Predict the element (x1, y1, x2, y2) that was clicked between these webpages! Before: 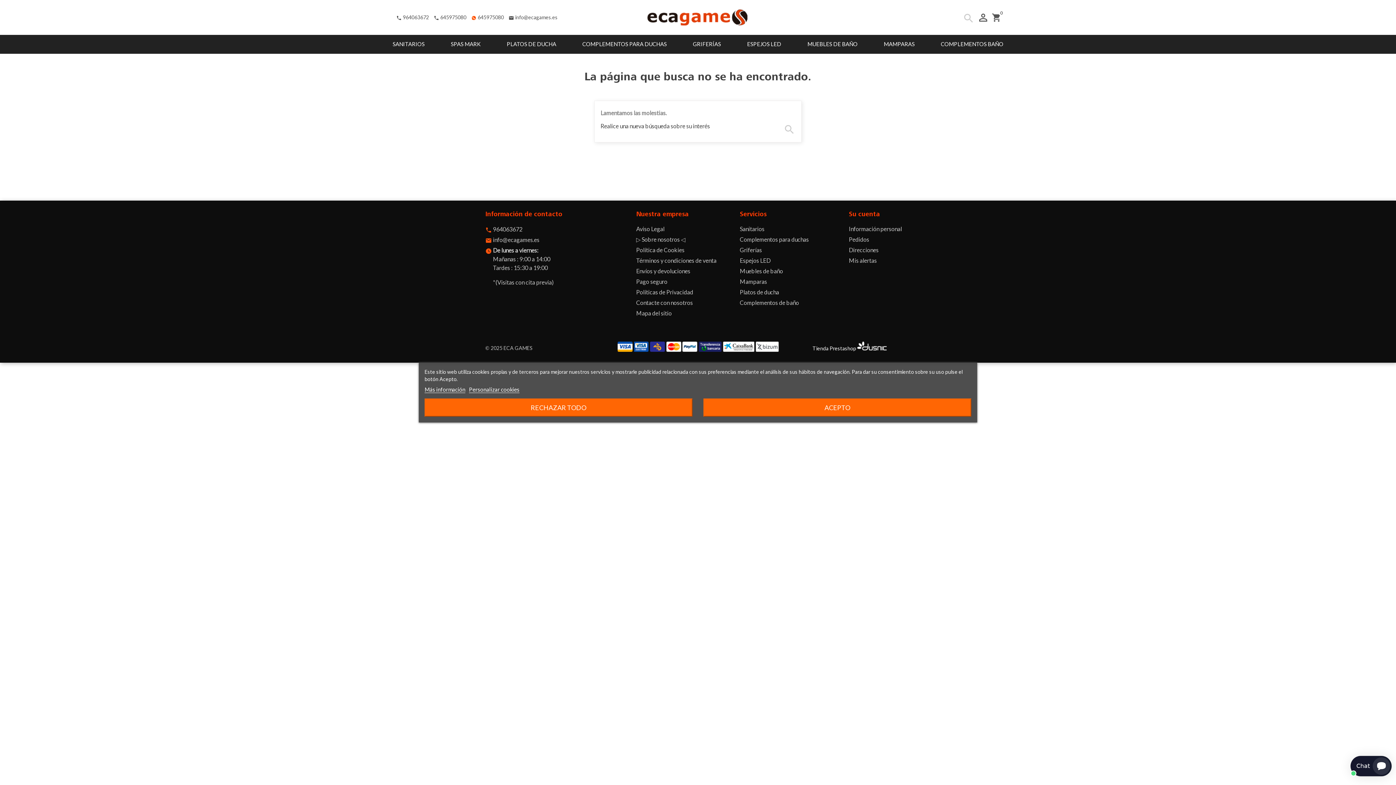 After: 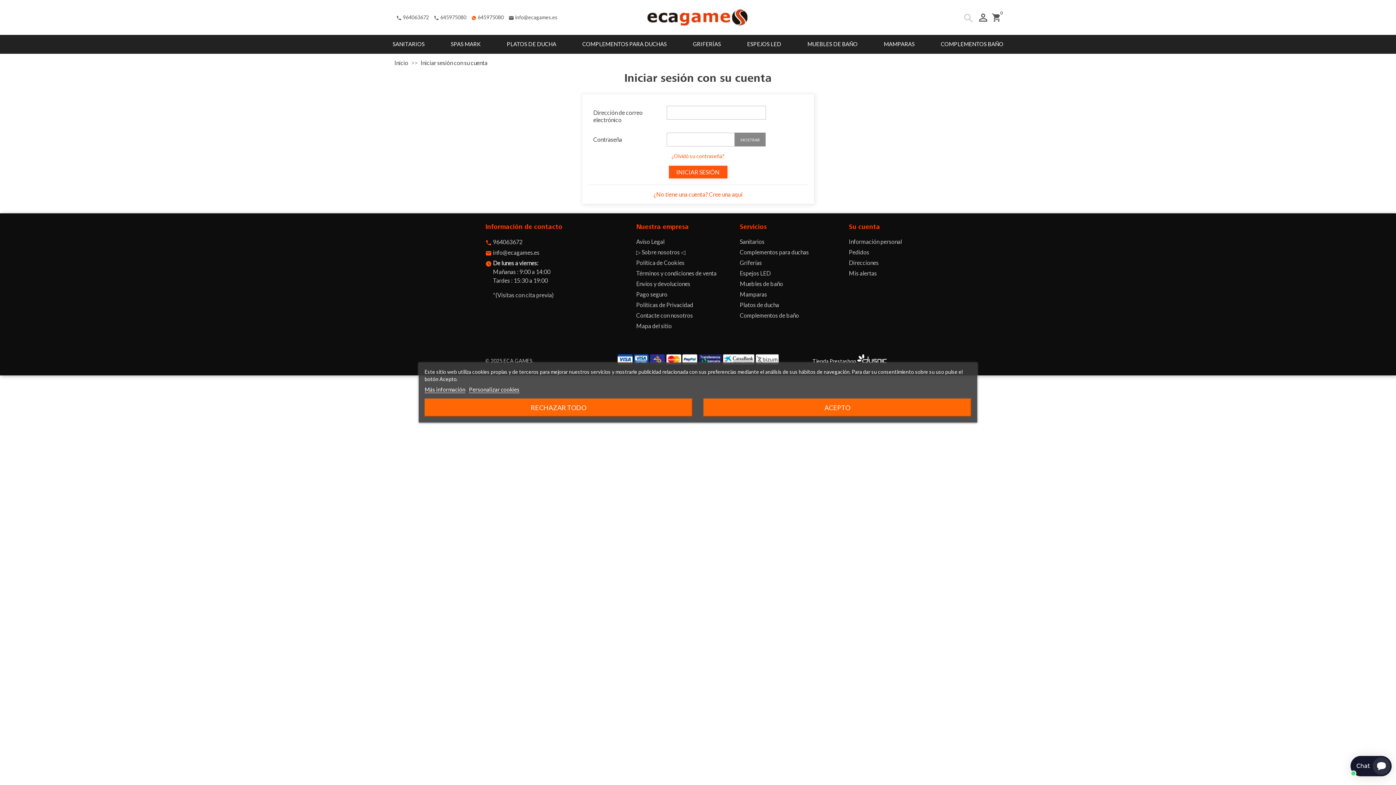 Action: label: Su cuenta bbox: (849, 211, 880, 218)